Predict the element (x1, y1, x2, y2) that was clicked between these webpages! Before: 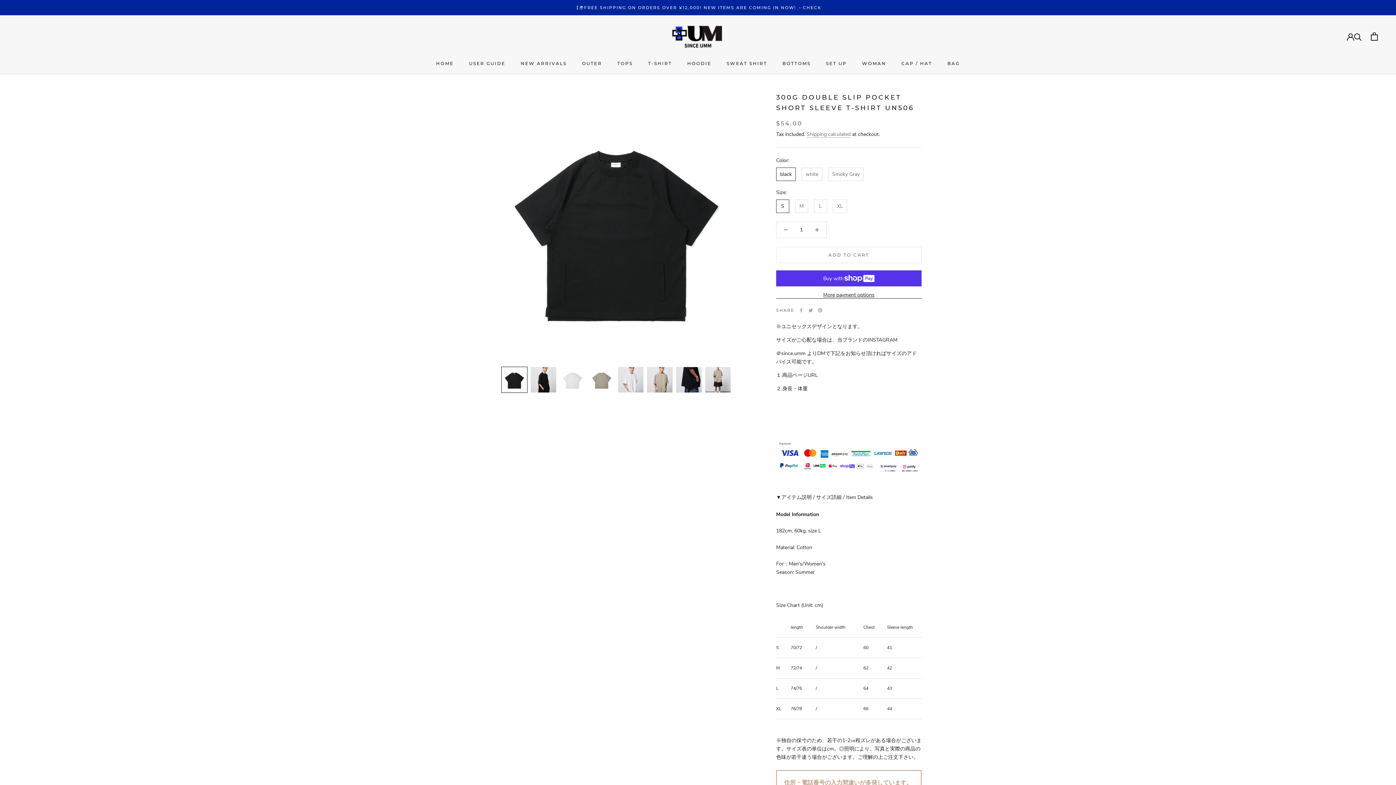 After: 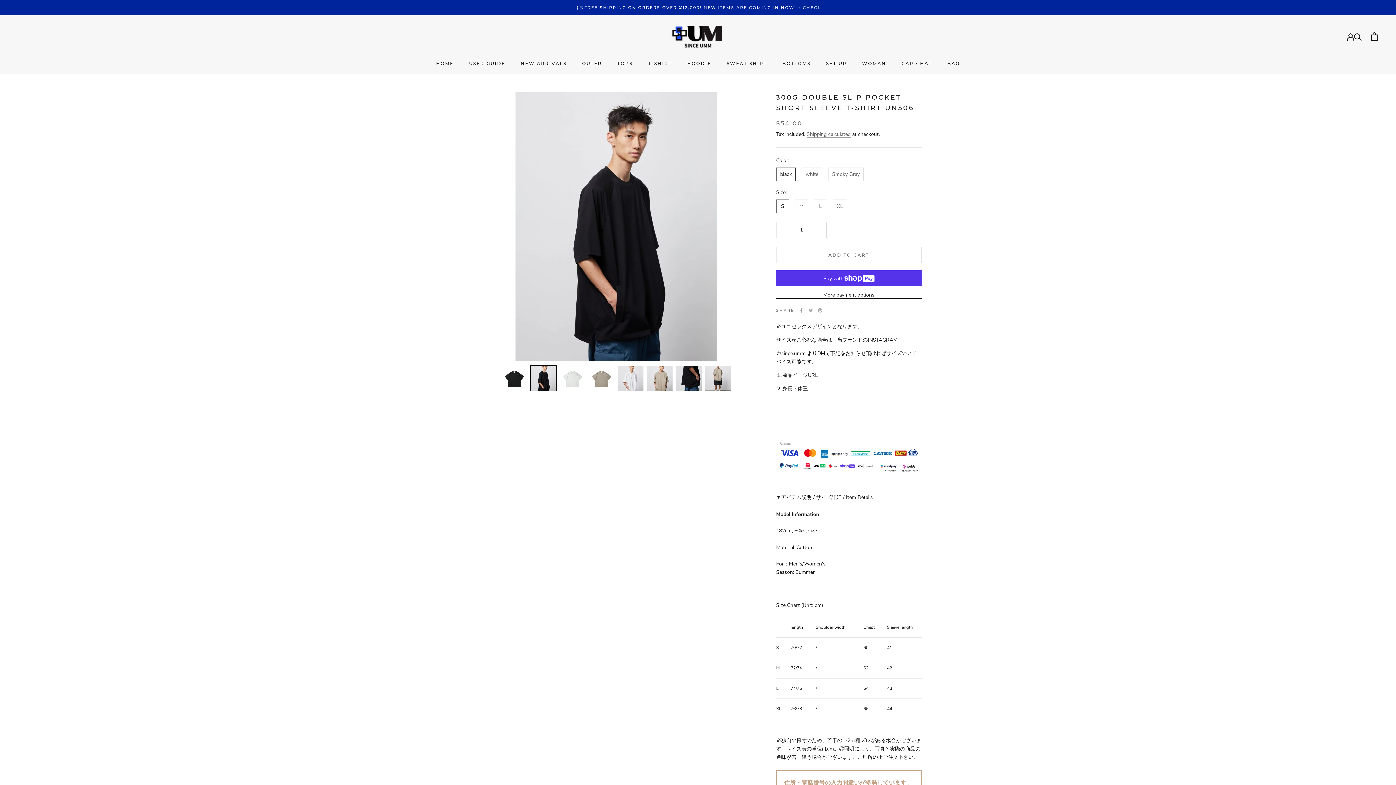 Action: bbox: (530, 366, 556, 393)